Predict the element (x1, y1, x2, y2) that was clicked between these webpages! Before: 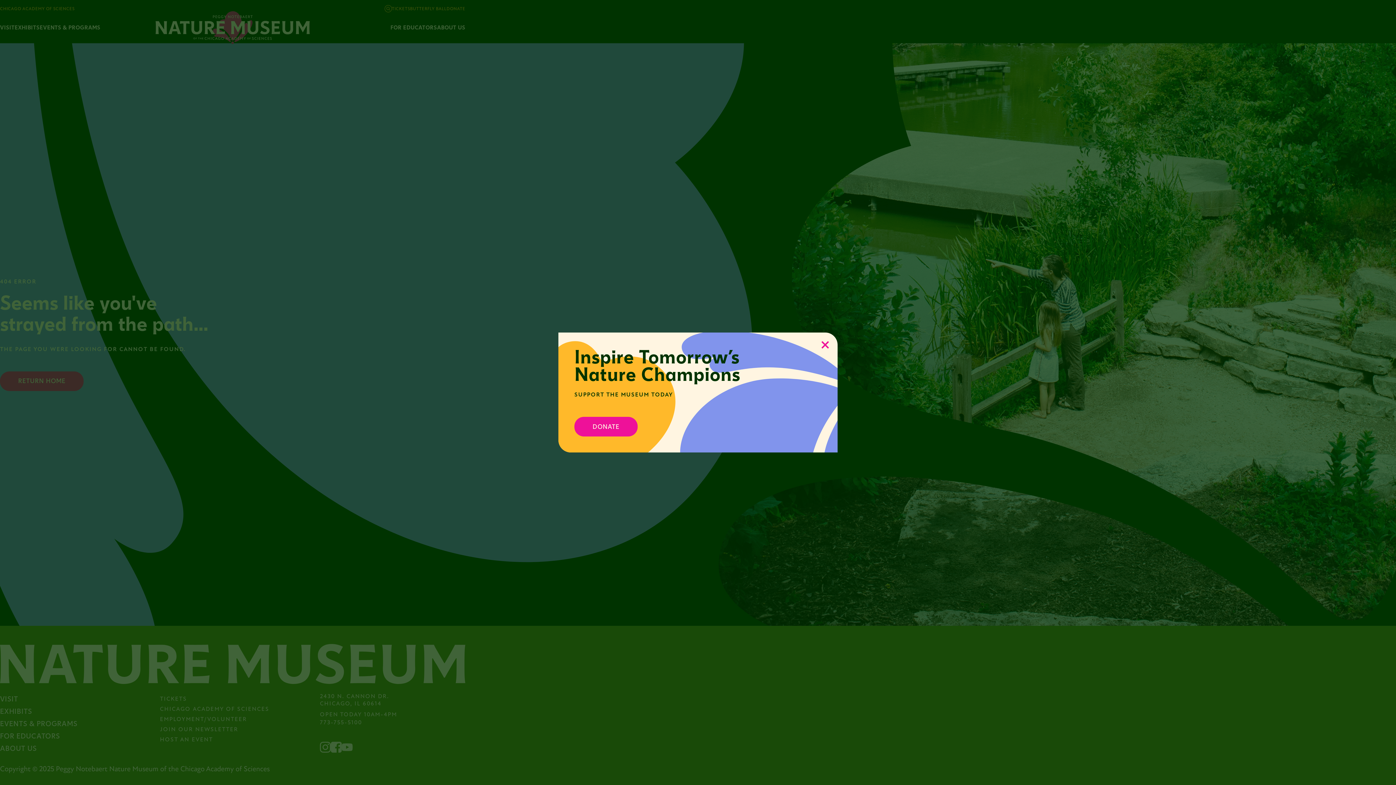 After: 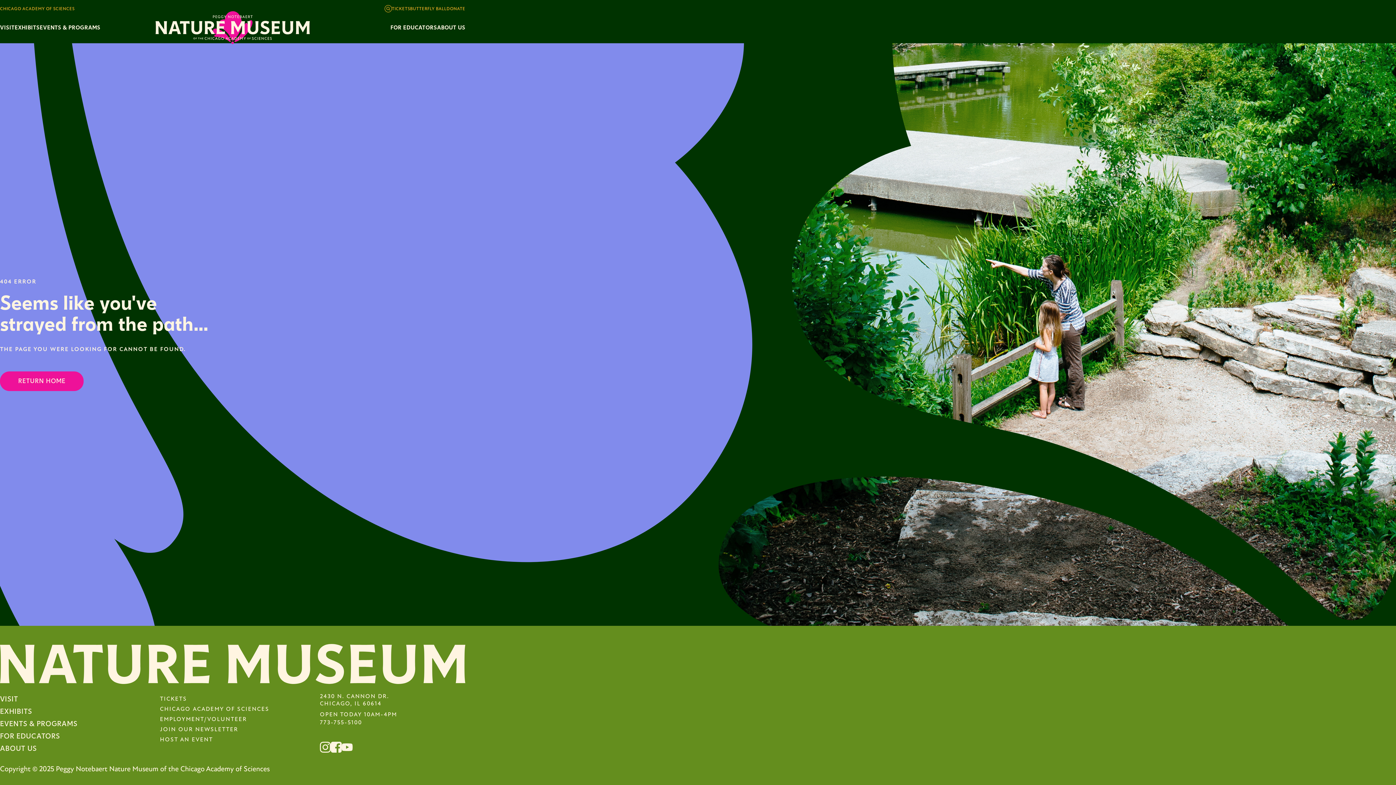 Action: label: Close popup bbox: (818, 338, 832, 351)